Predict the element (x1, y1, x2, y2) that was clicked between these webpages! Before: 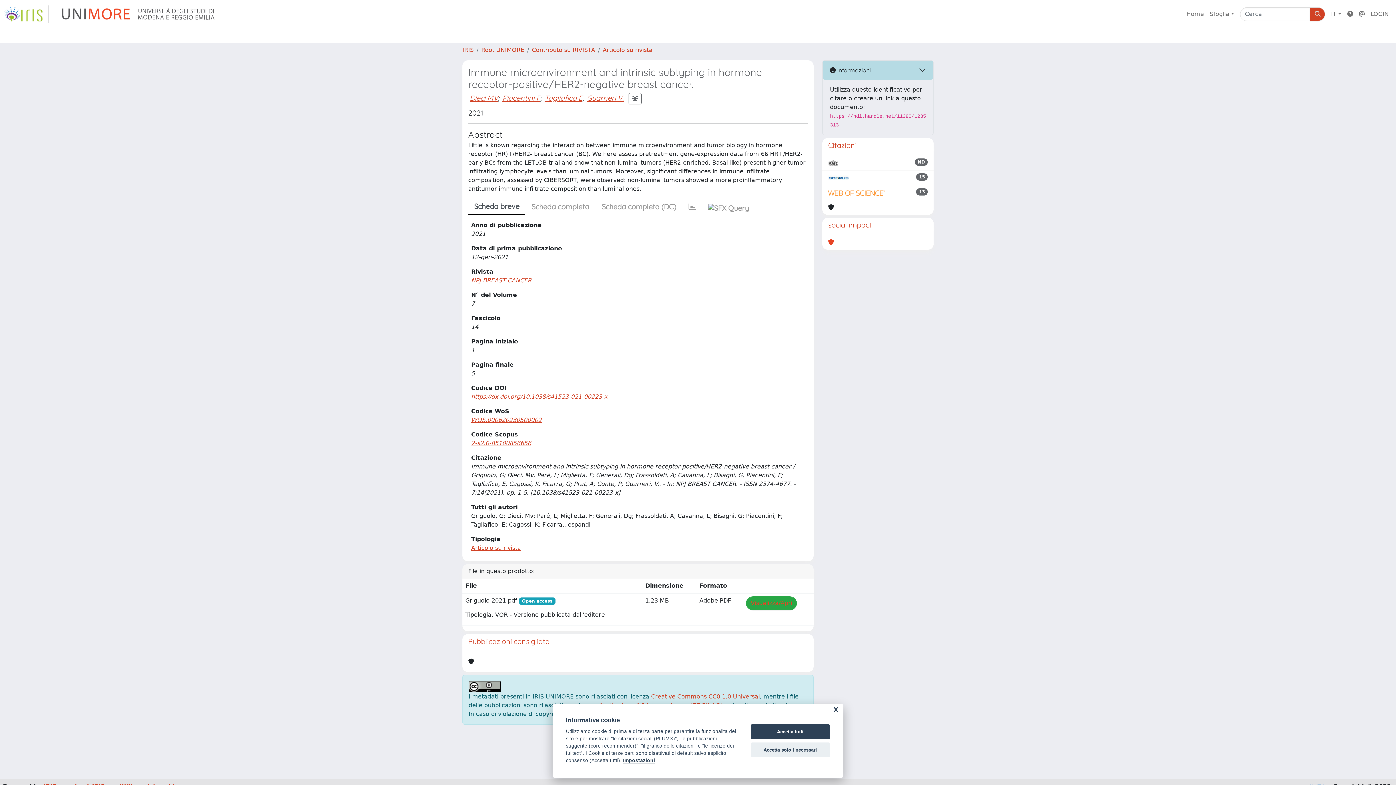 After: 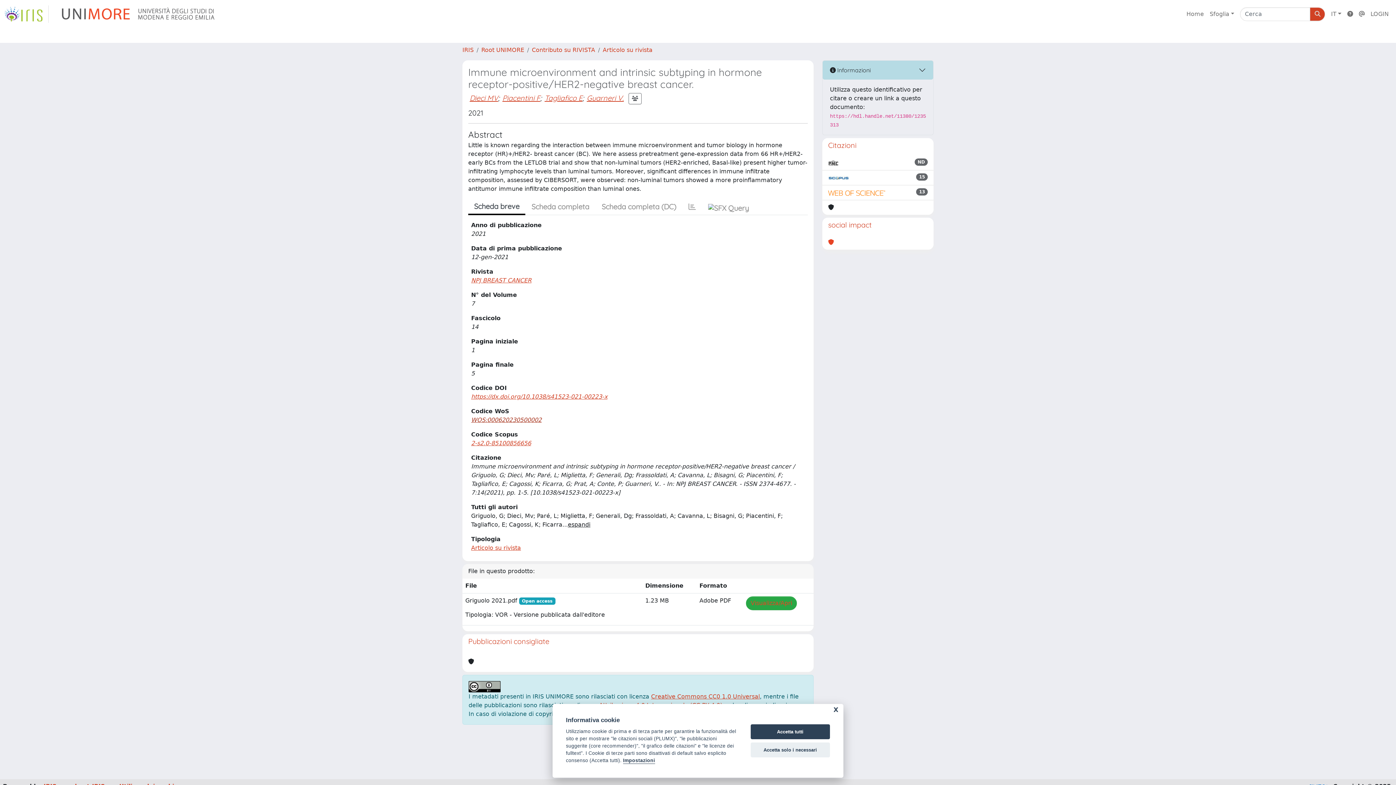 Action: bbox: (471, 416, 541, 423) label: WOS:000620230500002